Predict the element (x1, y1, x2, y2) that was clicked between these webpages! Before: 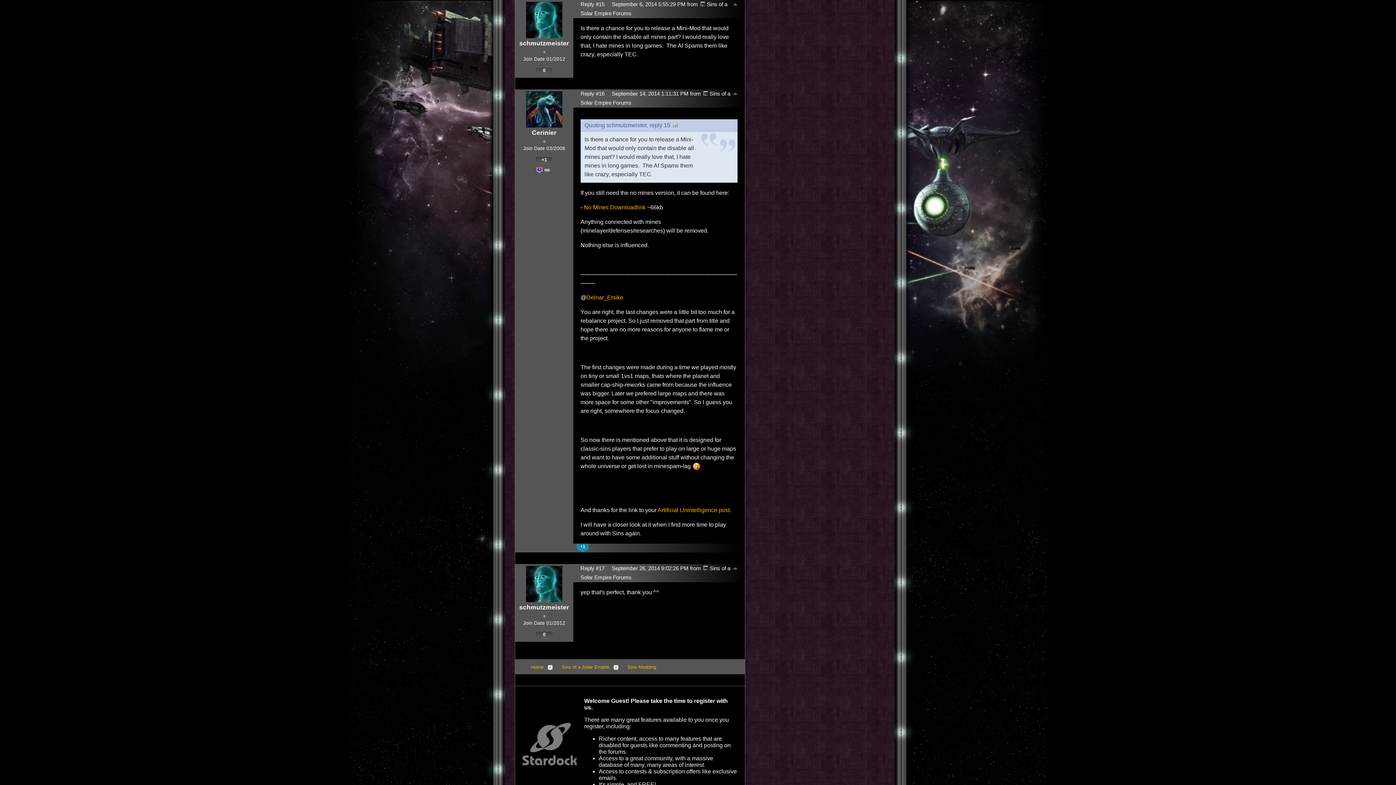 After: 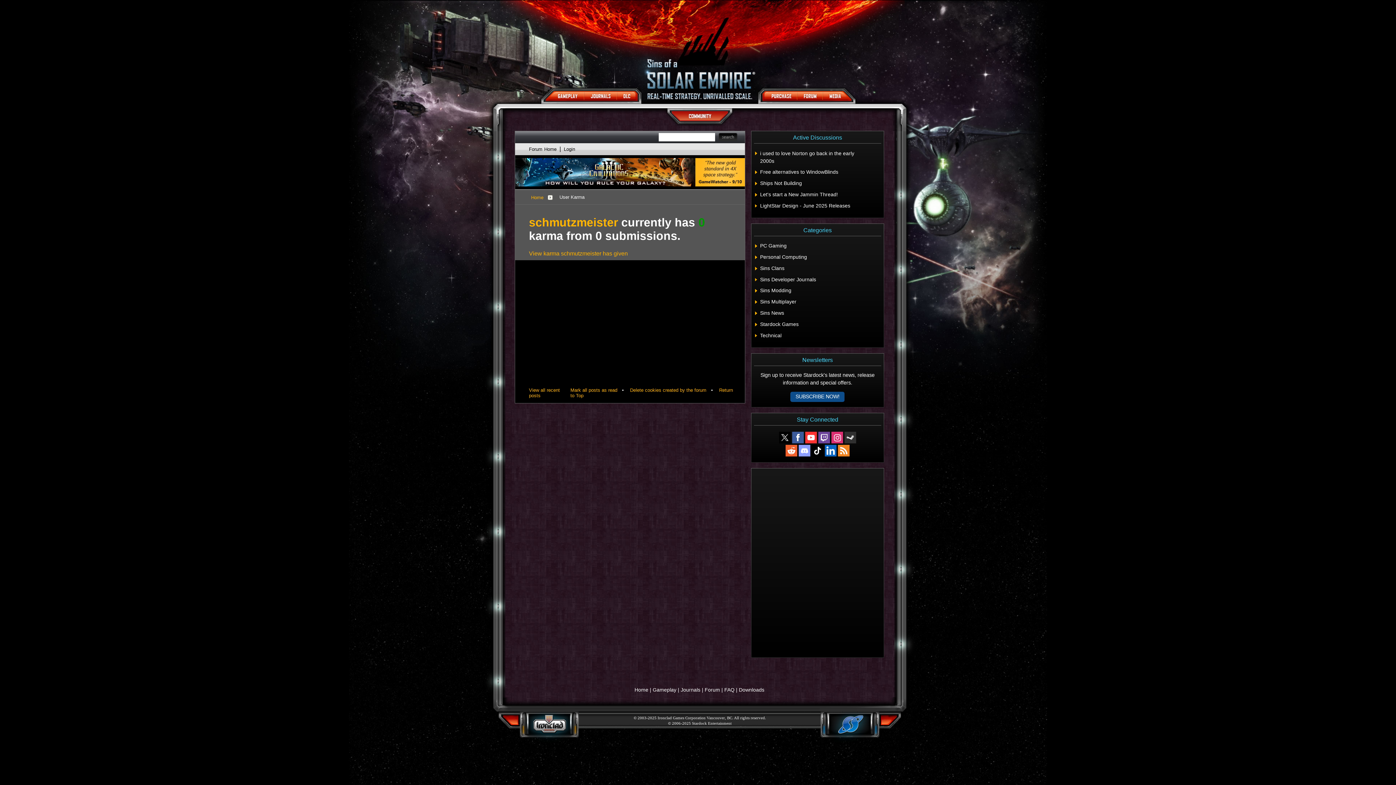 Action: bbox: (535, 67, 553, 76) label: 0